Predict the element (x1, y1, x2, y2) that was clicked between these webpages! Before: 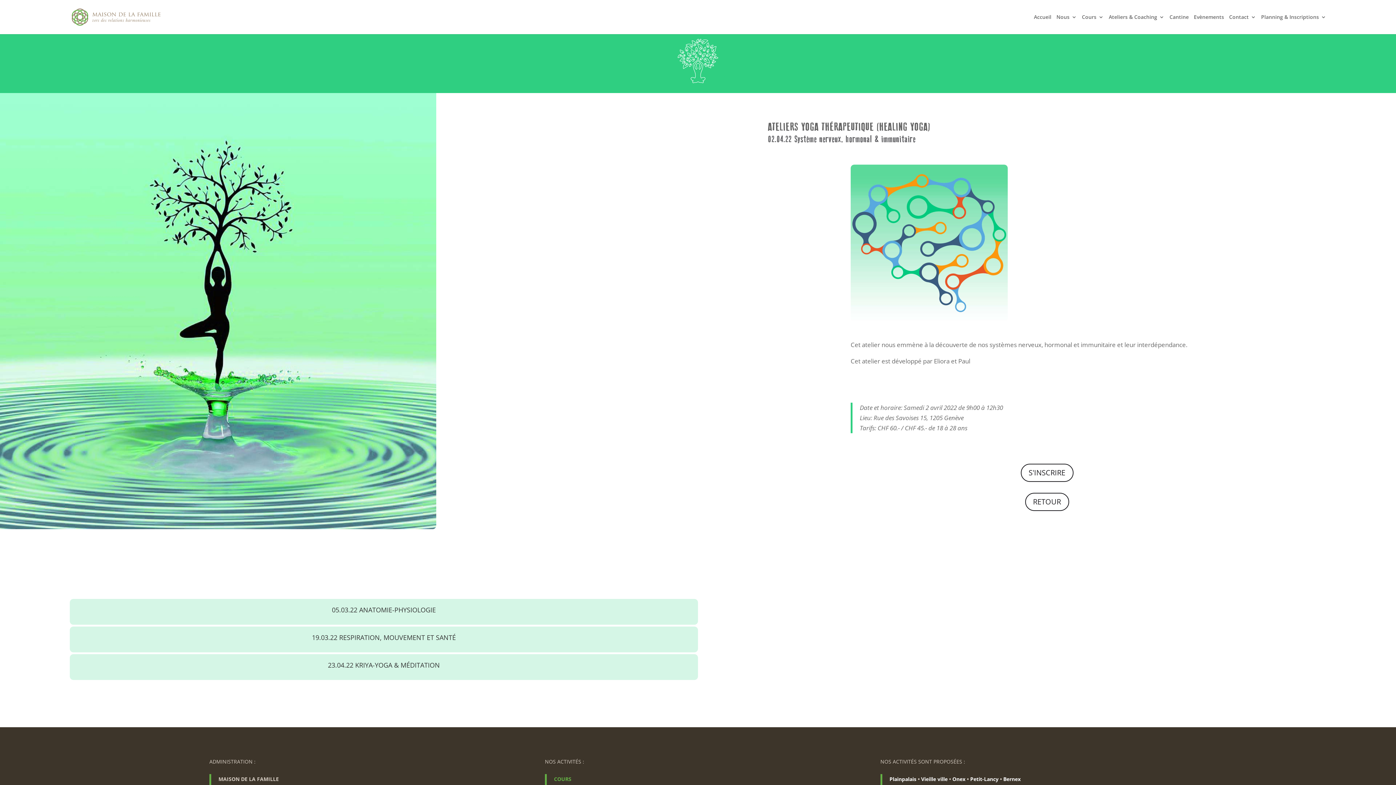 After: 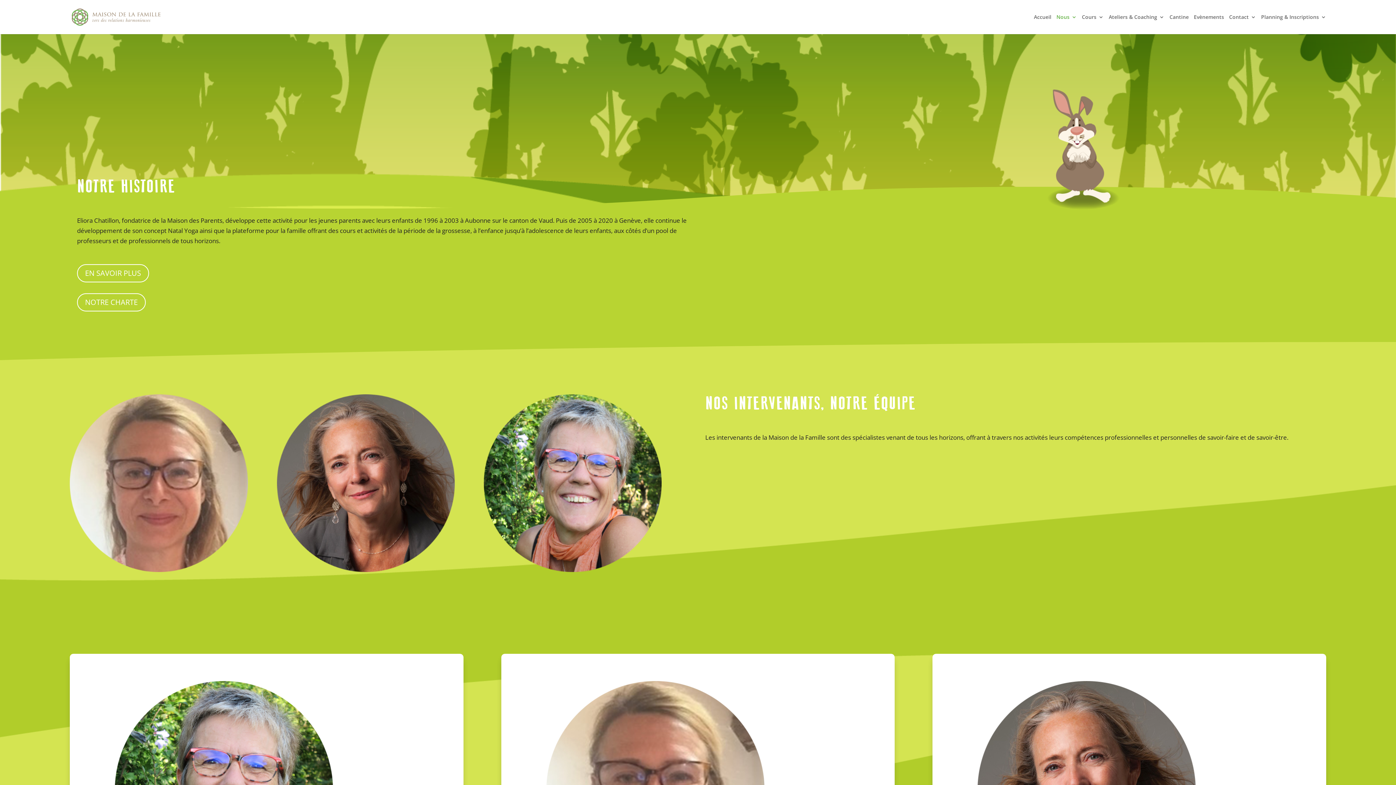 Action: bbox: (1056, 14, 1077, 34) label: Nous